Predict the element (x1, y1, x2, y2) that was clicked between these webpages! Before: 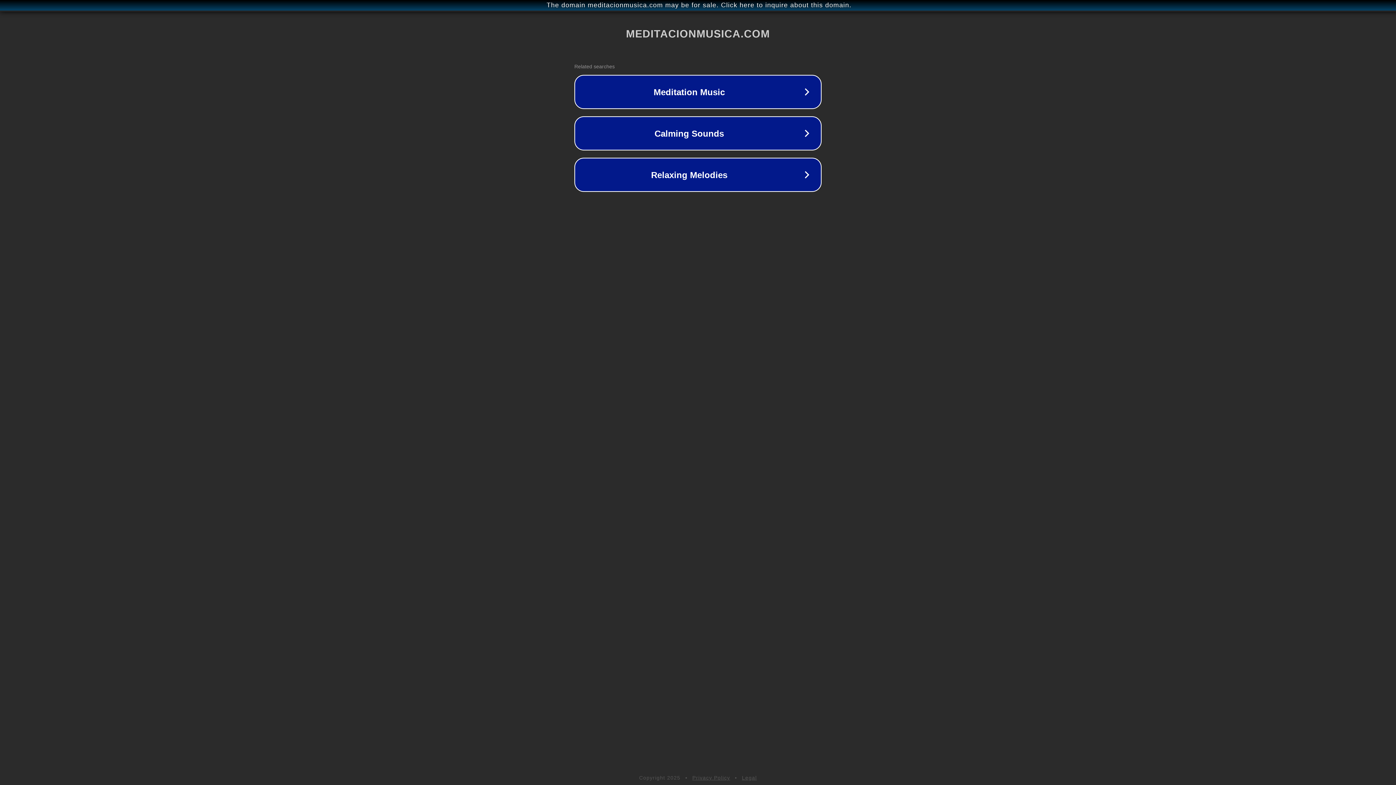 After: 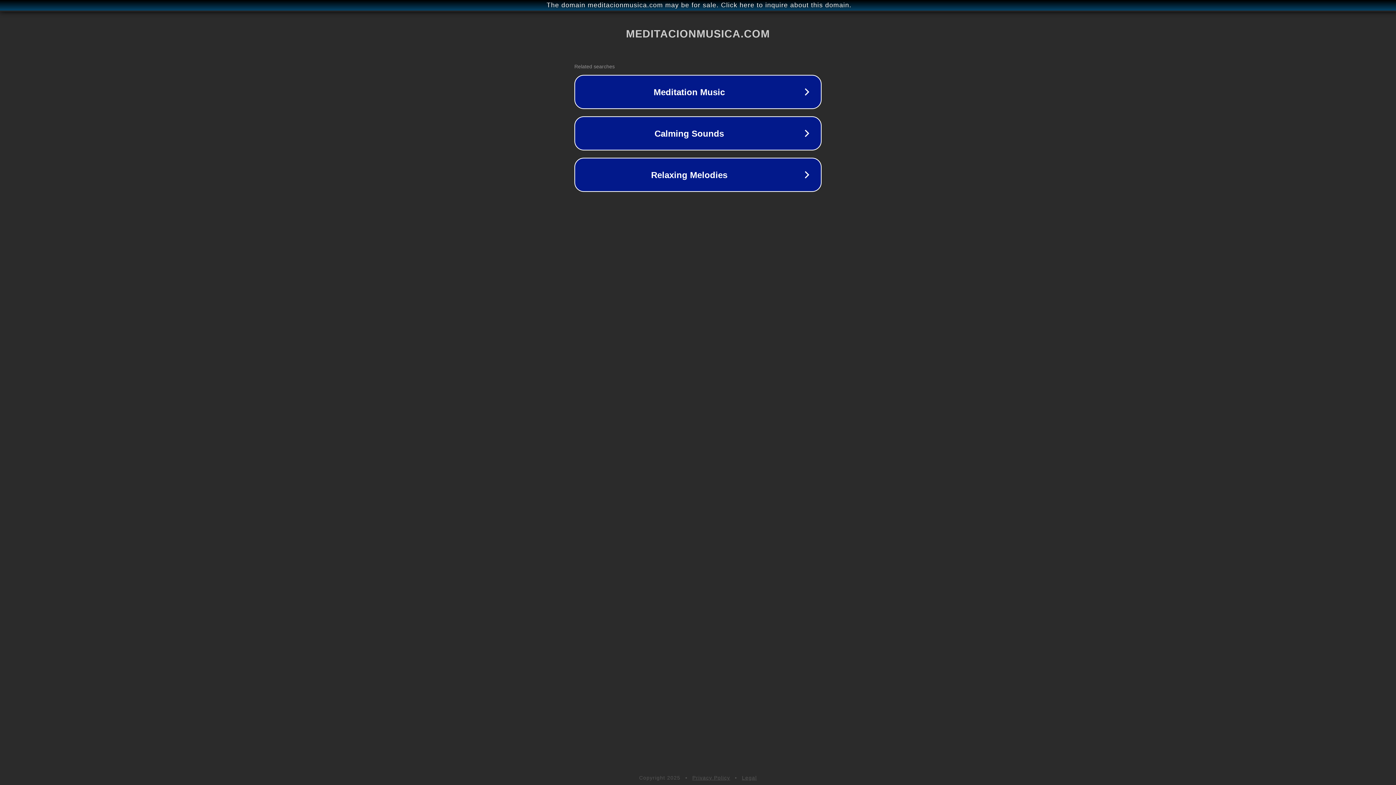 Action: label: Privacy Policy bbox: (692, 775, 730, 781)